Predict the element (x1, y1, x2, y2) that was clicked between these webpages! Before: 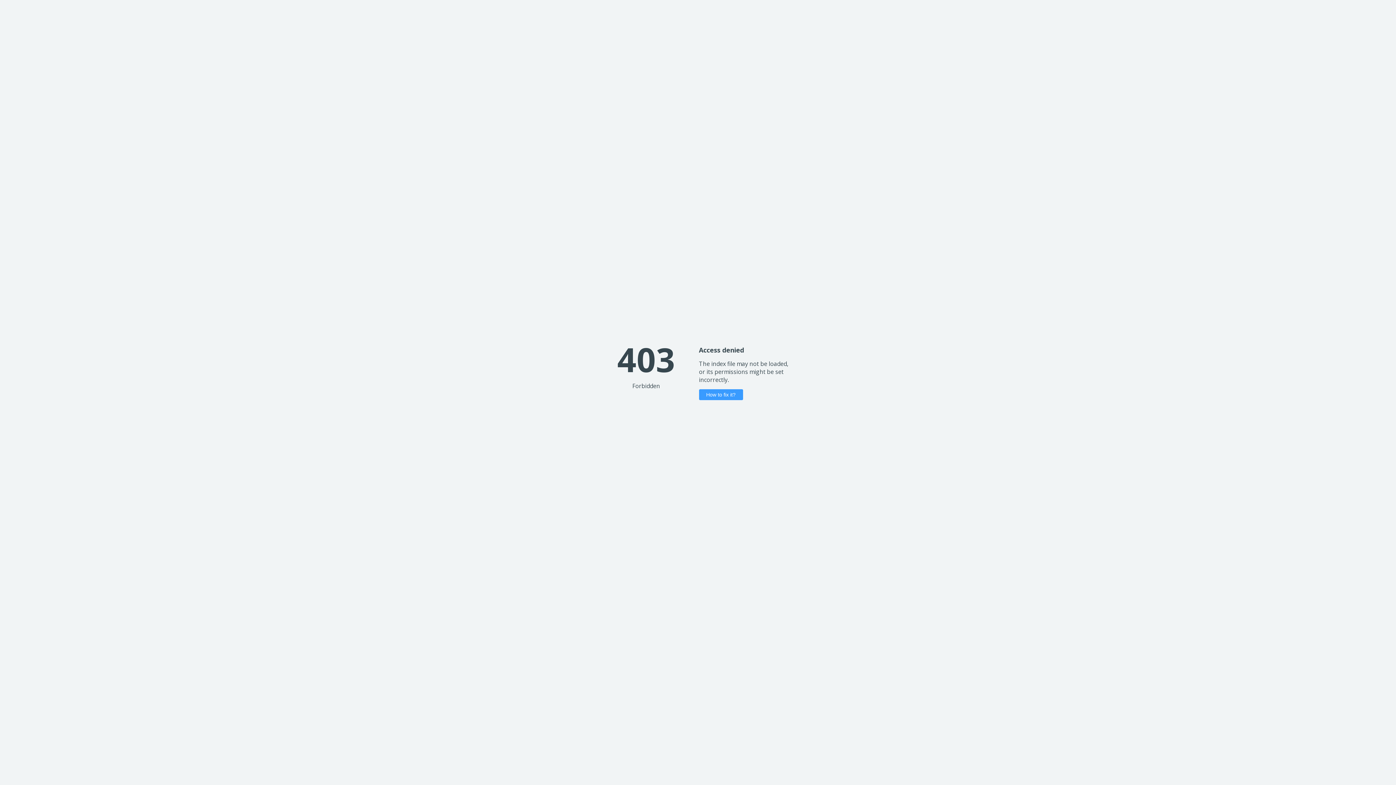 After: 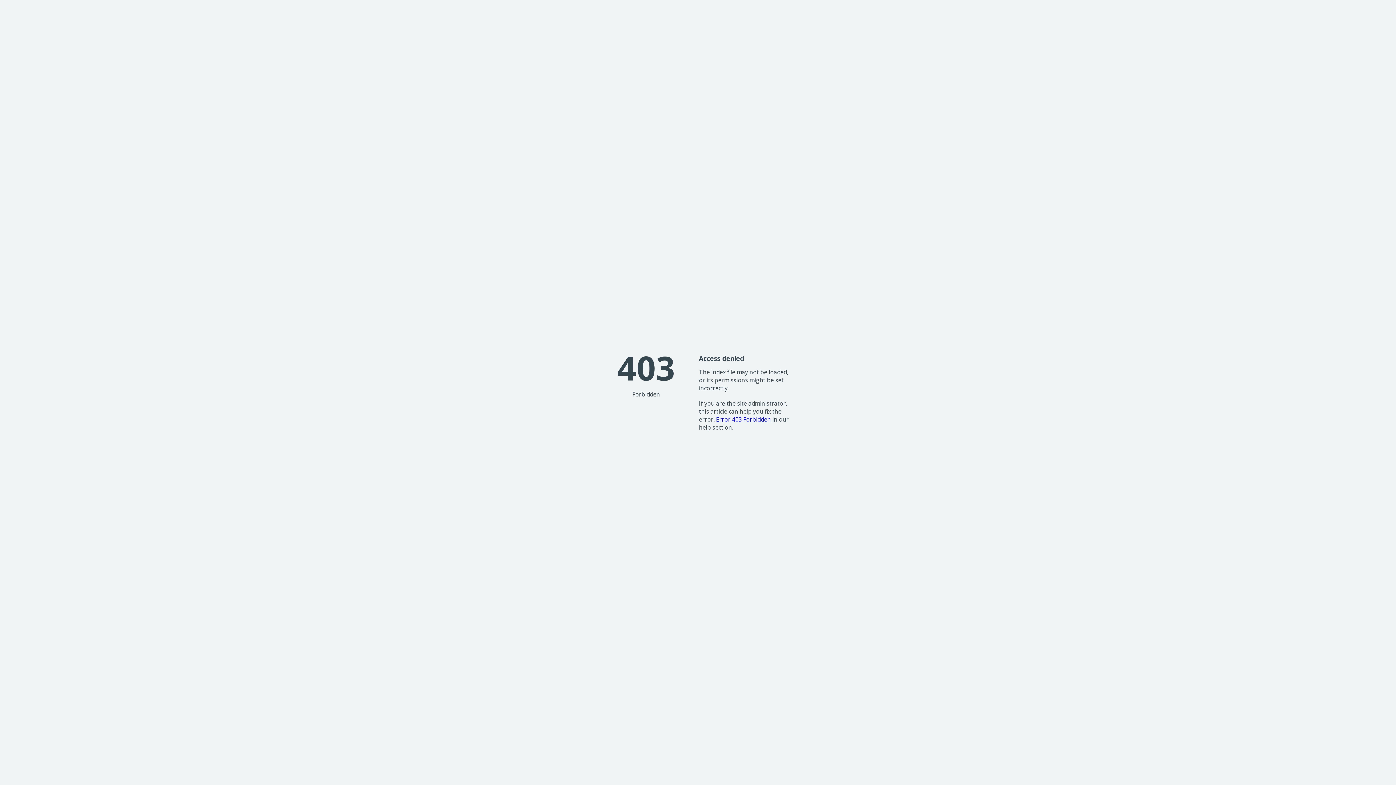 Action: bbox: (699, 389, 743, 400) label: How to fix it?